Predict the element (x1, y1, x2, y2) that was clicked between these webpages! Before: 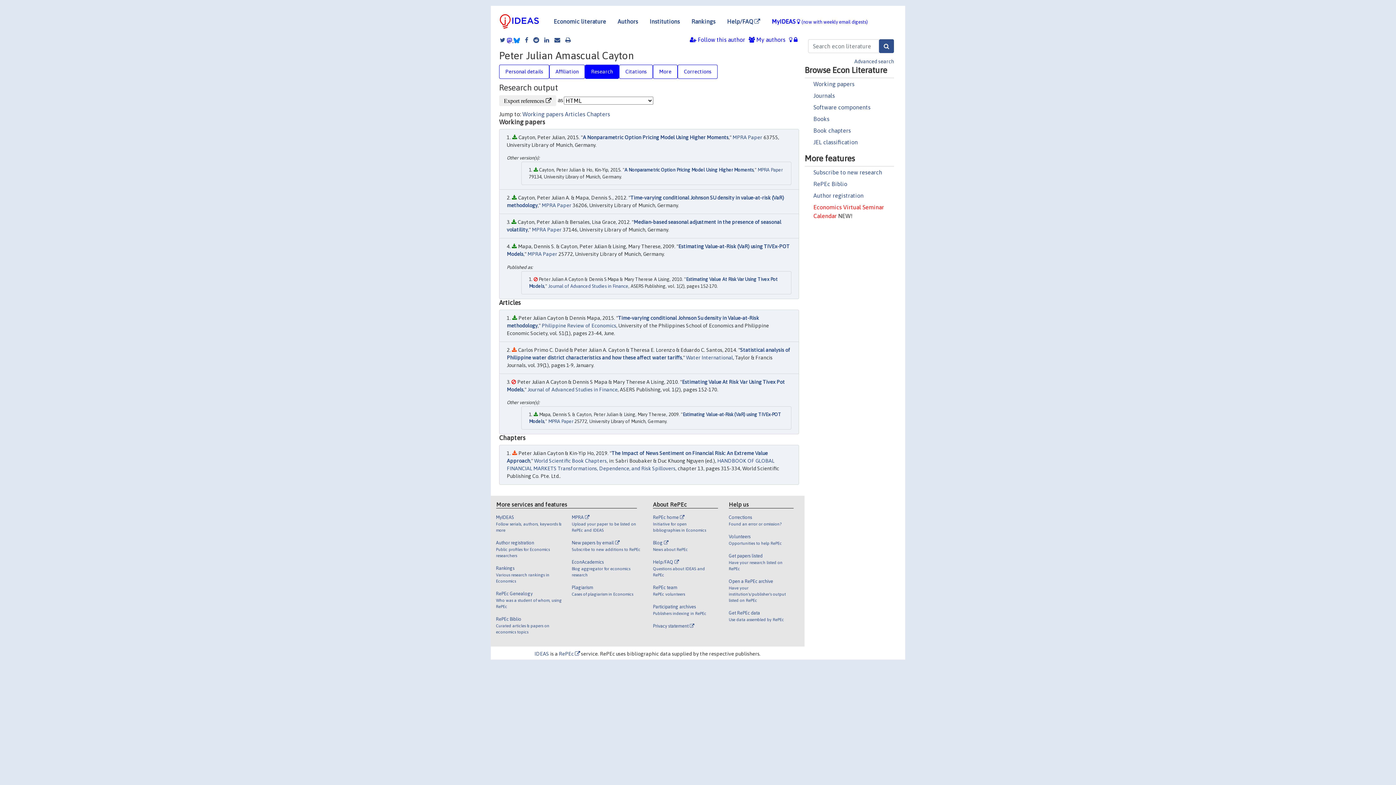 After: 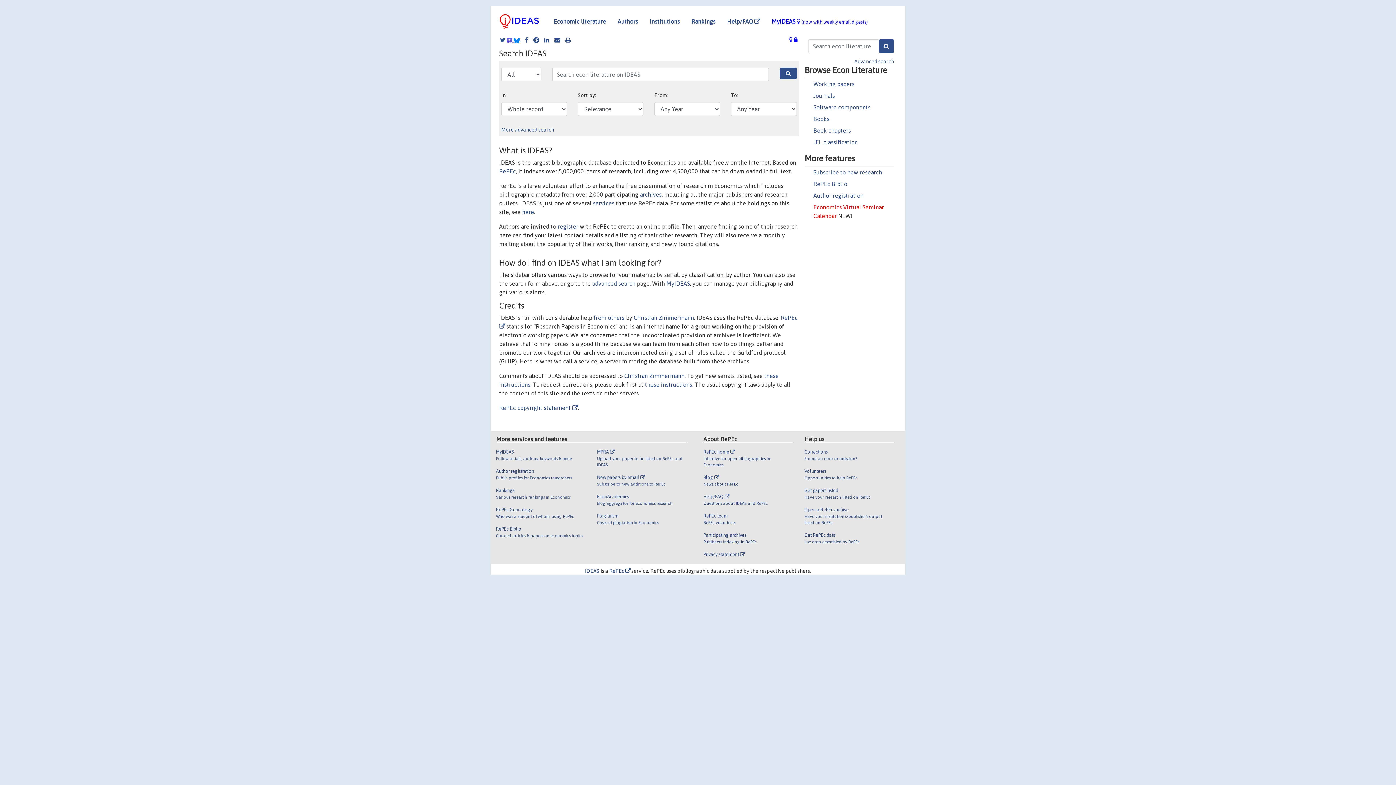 Action: label: IDEAS bbox: (534, 651, 549, 657)